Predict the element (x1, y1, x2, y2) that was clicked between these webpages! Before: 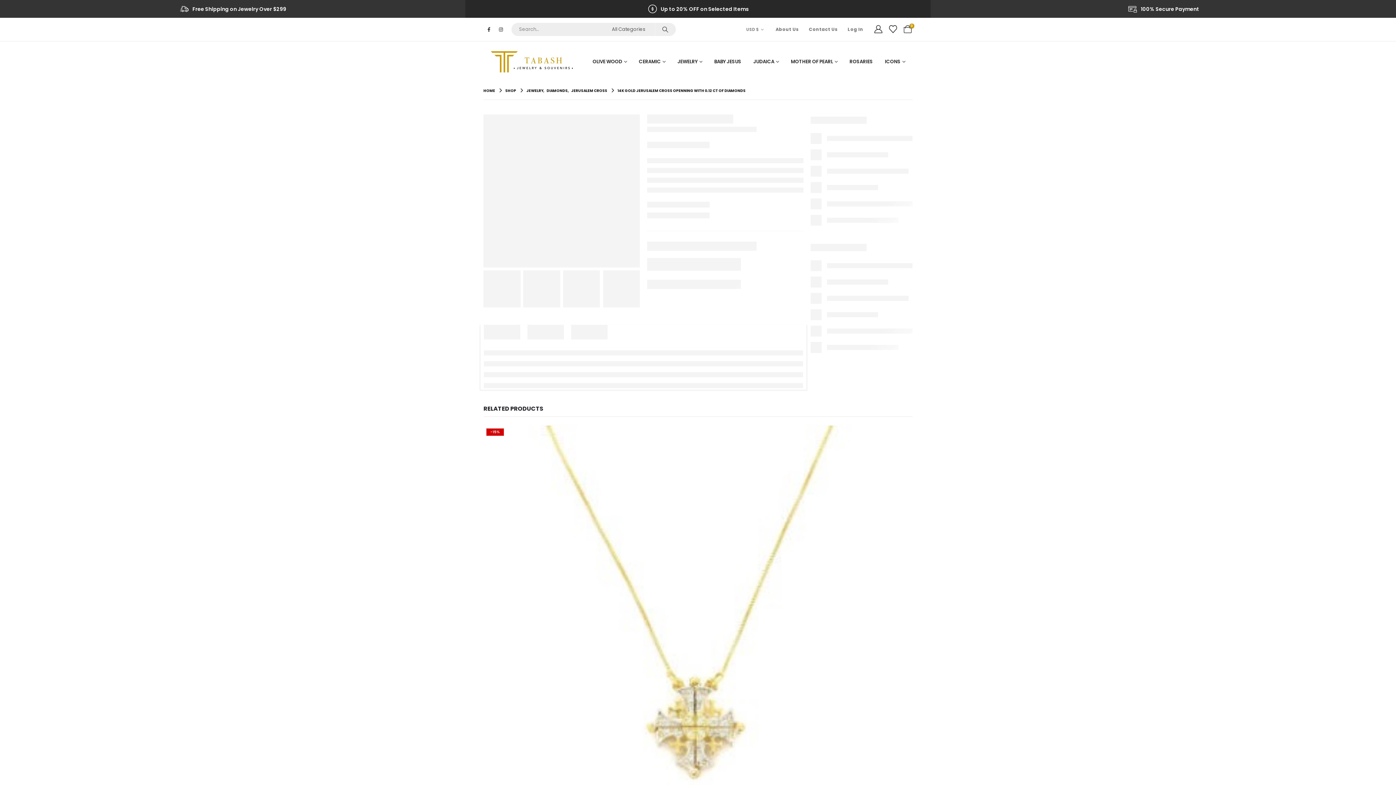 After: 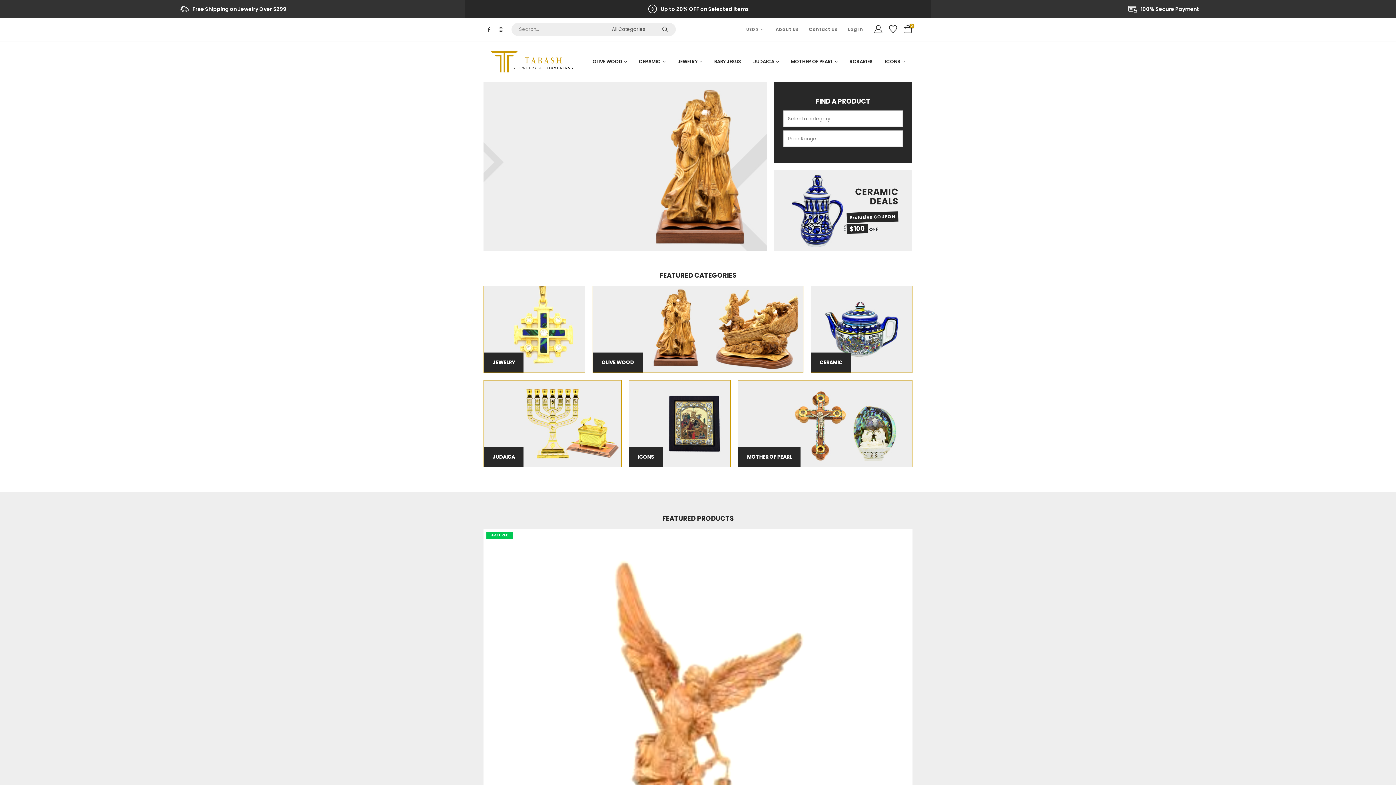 Action: label: Site Logo bbox: (489, 48, 580, 74)